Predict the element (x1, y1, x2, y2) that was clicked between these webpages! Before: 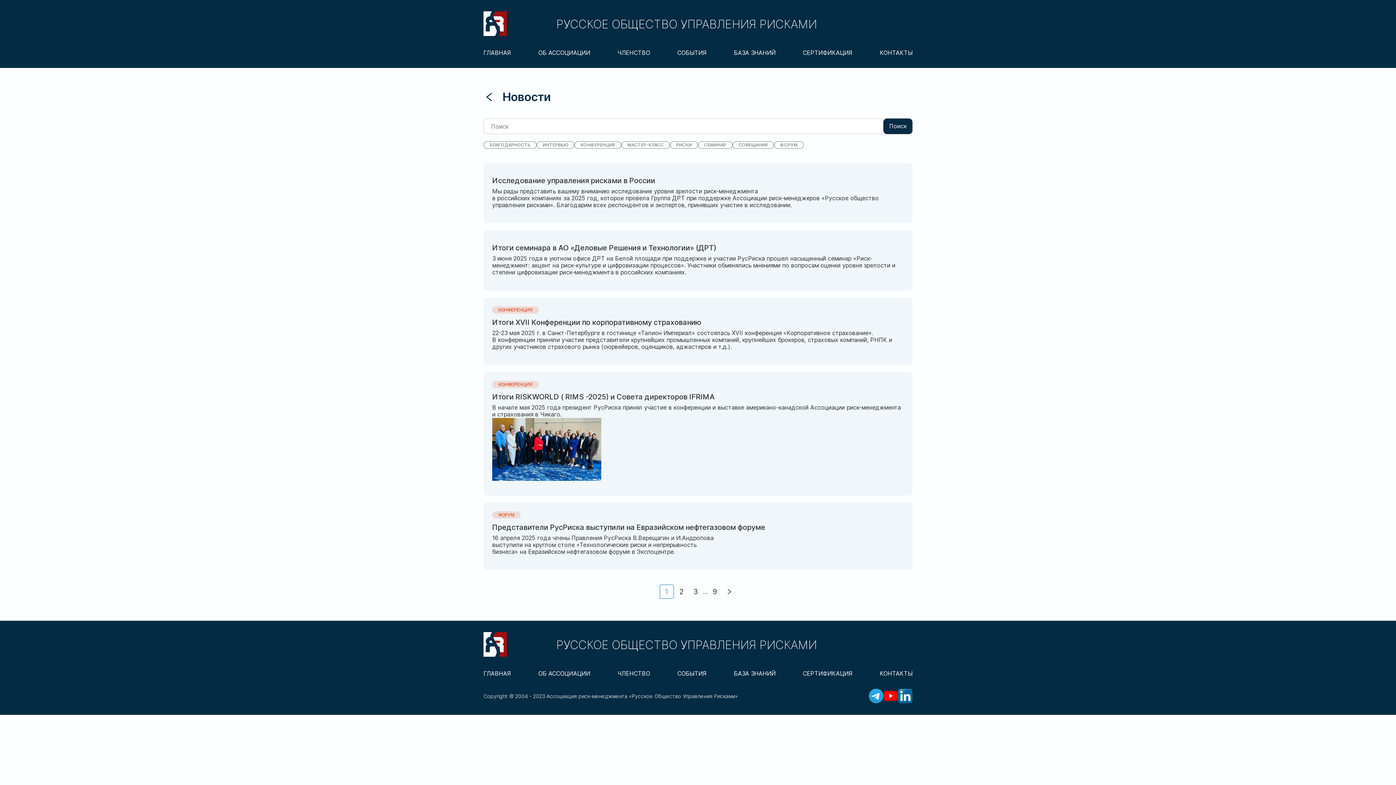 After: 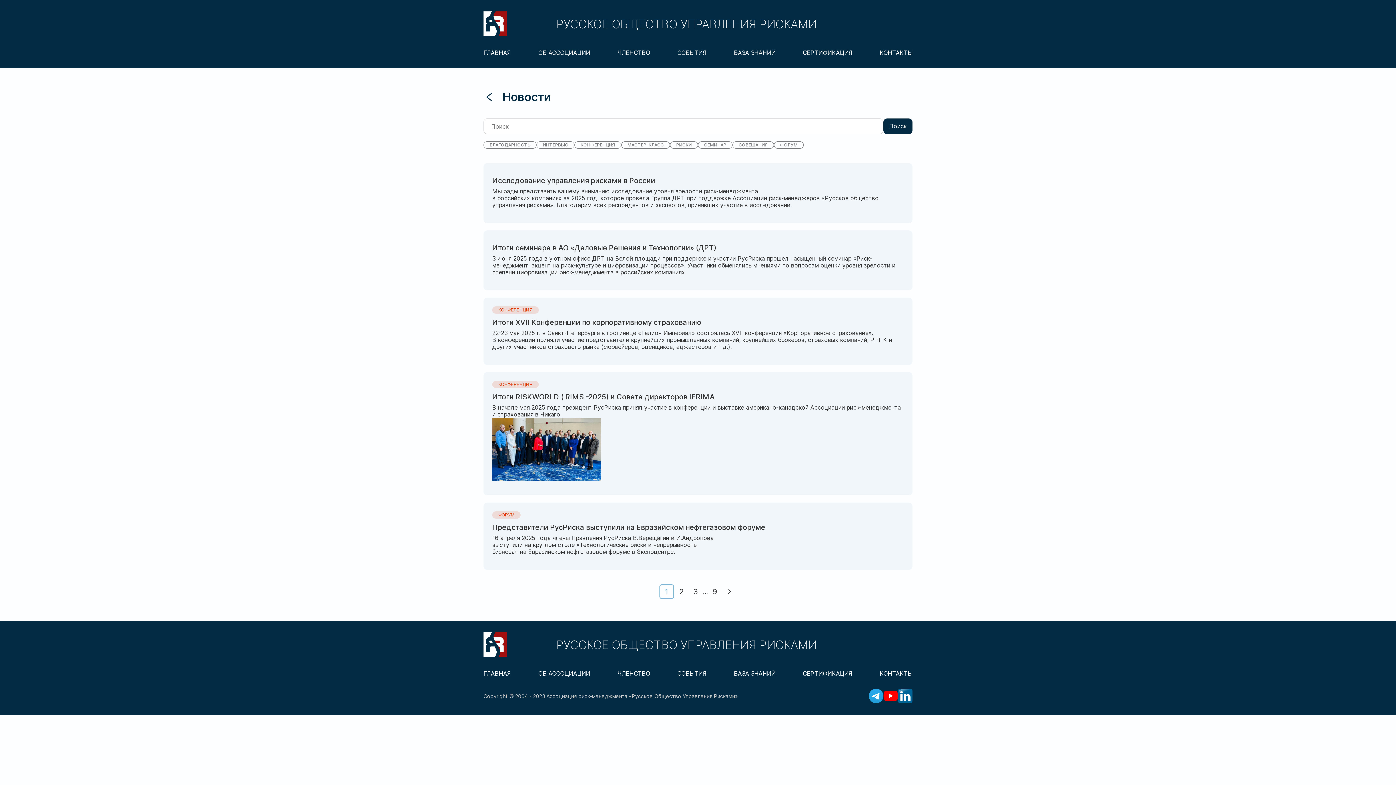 Action: label: 2 bbox: (674, 584, 688, 599)